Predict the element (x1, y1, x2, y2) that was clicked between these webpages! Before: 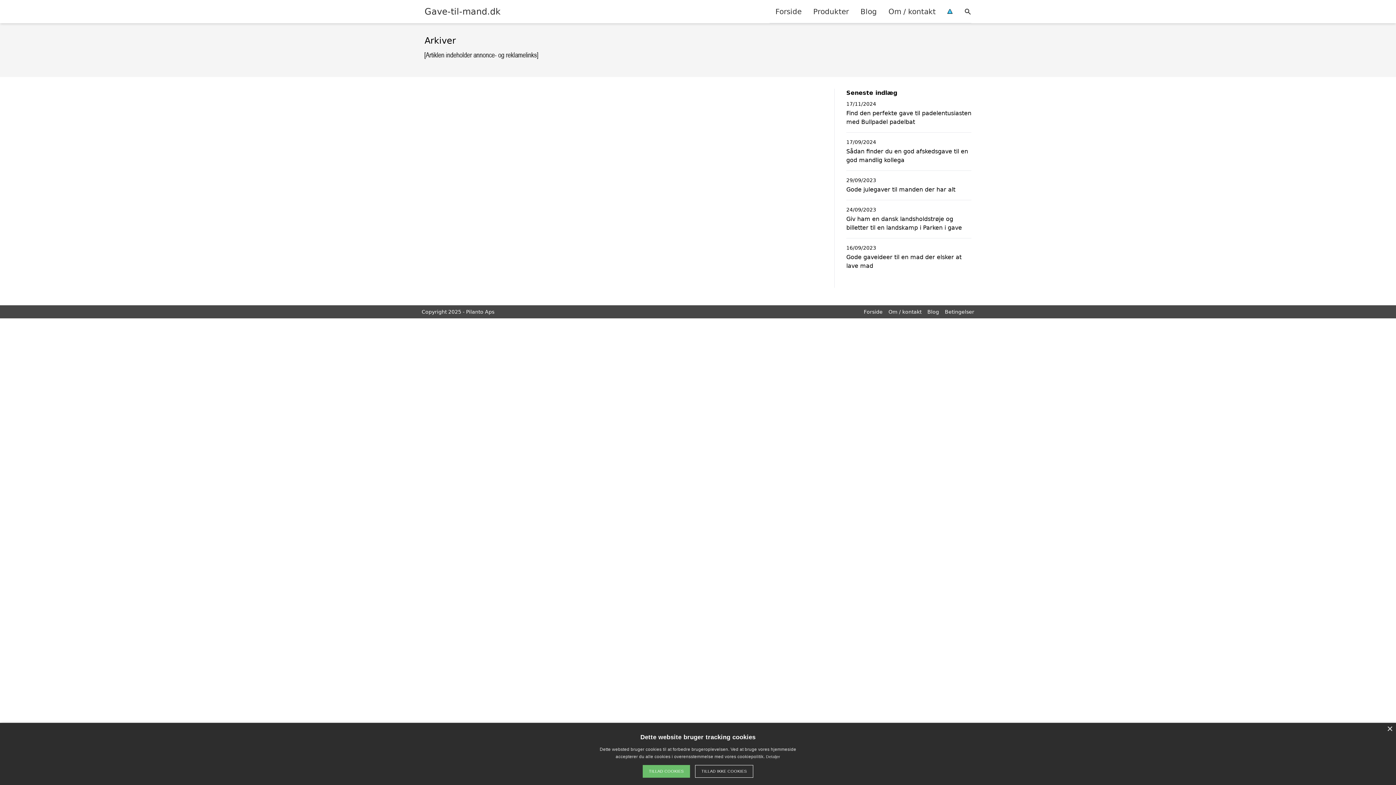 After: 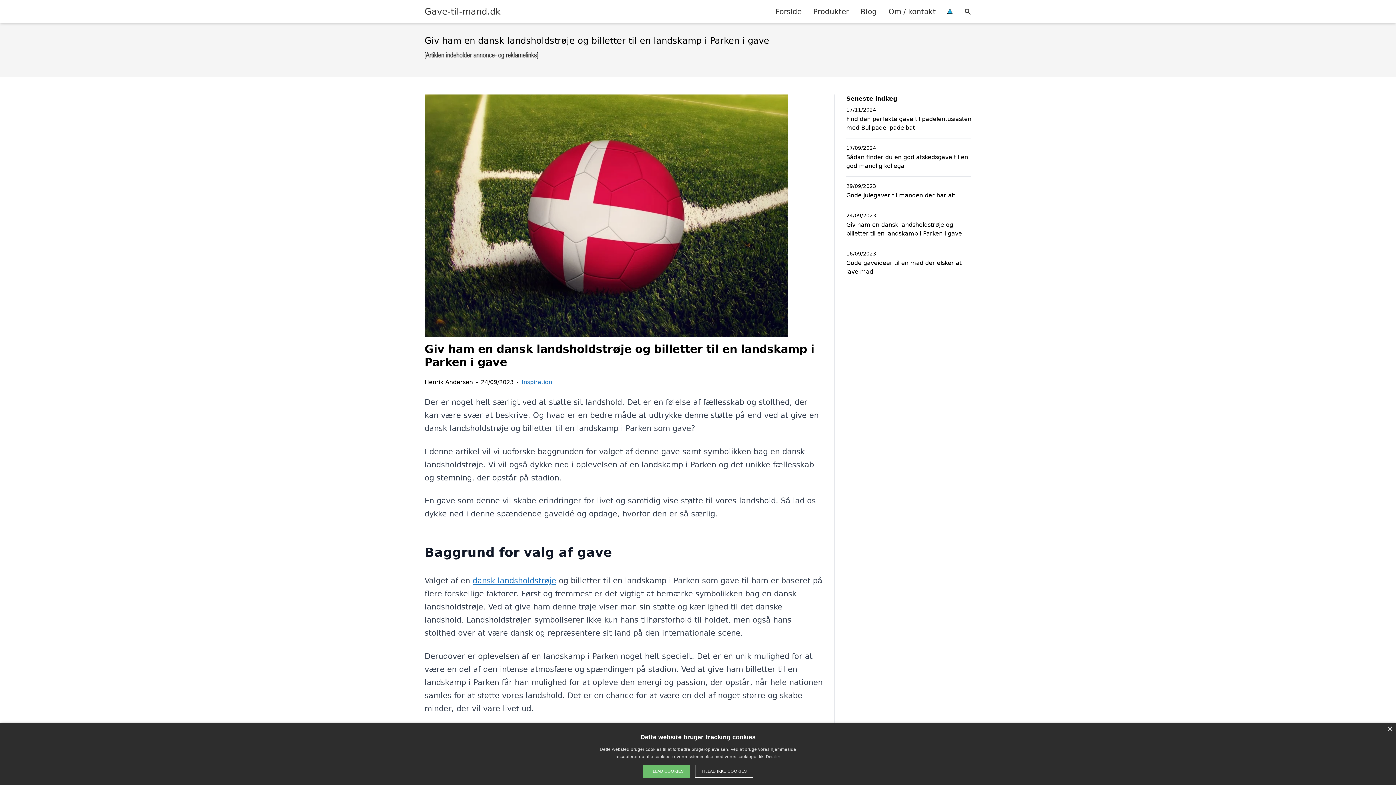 Action: label: Giv ham en dansk landsholdstrøje og billetter til en landskamp i Parken i gave bbox: (846, 214, 971, 232)